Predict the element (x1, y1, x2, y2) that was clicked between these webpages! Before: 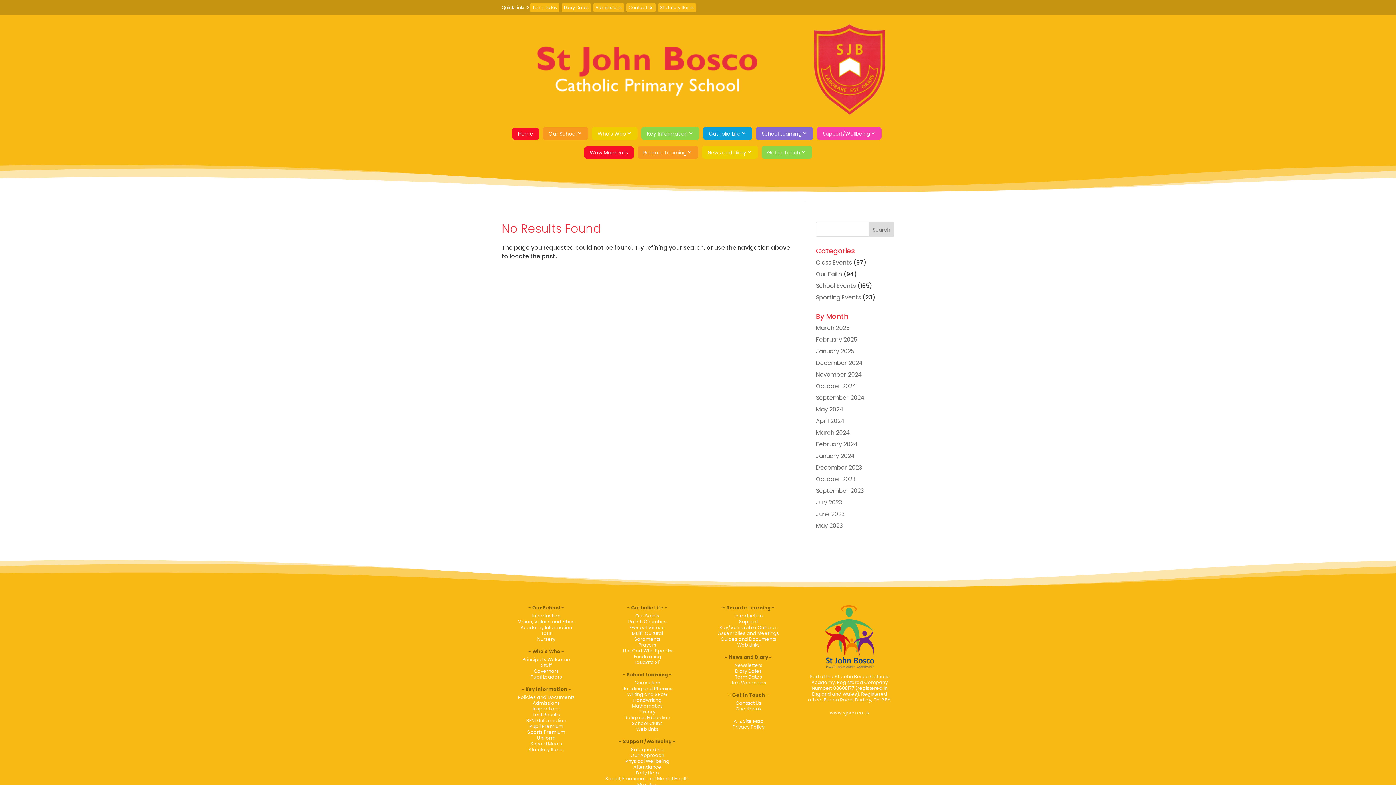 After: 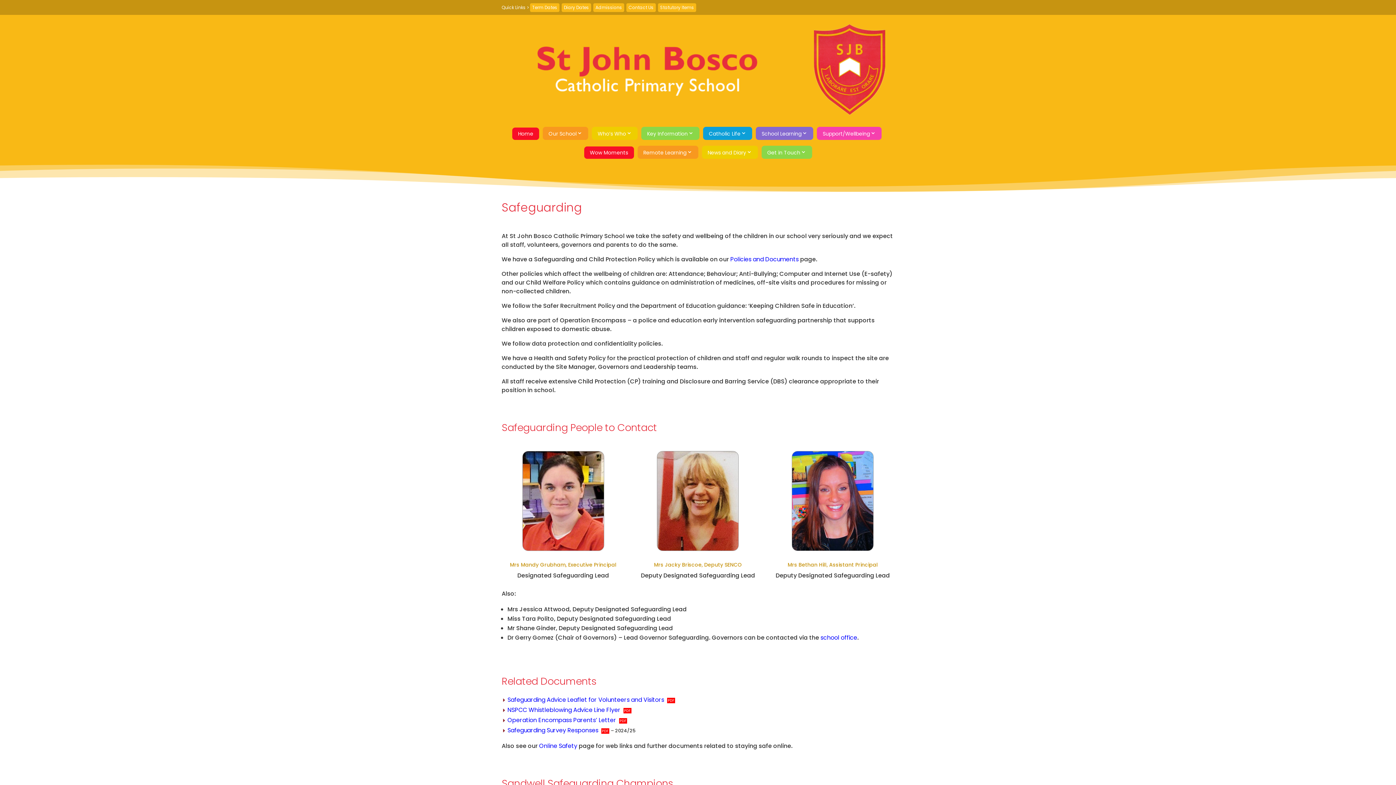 Action: bbox: (631, 746, 663, 753) label: Safeguarding